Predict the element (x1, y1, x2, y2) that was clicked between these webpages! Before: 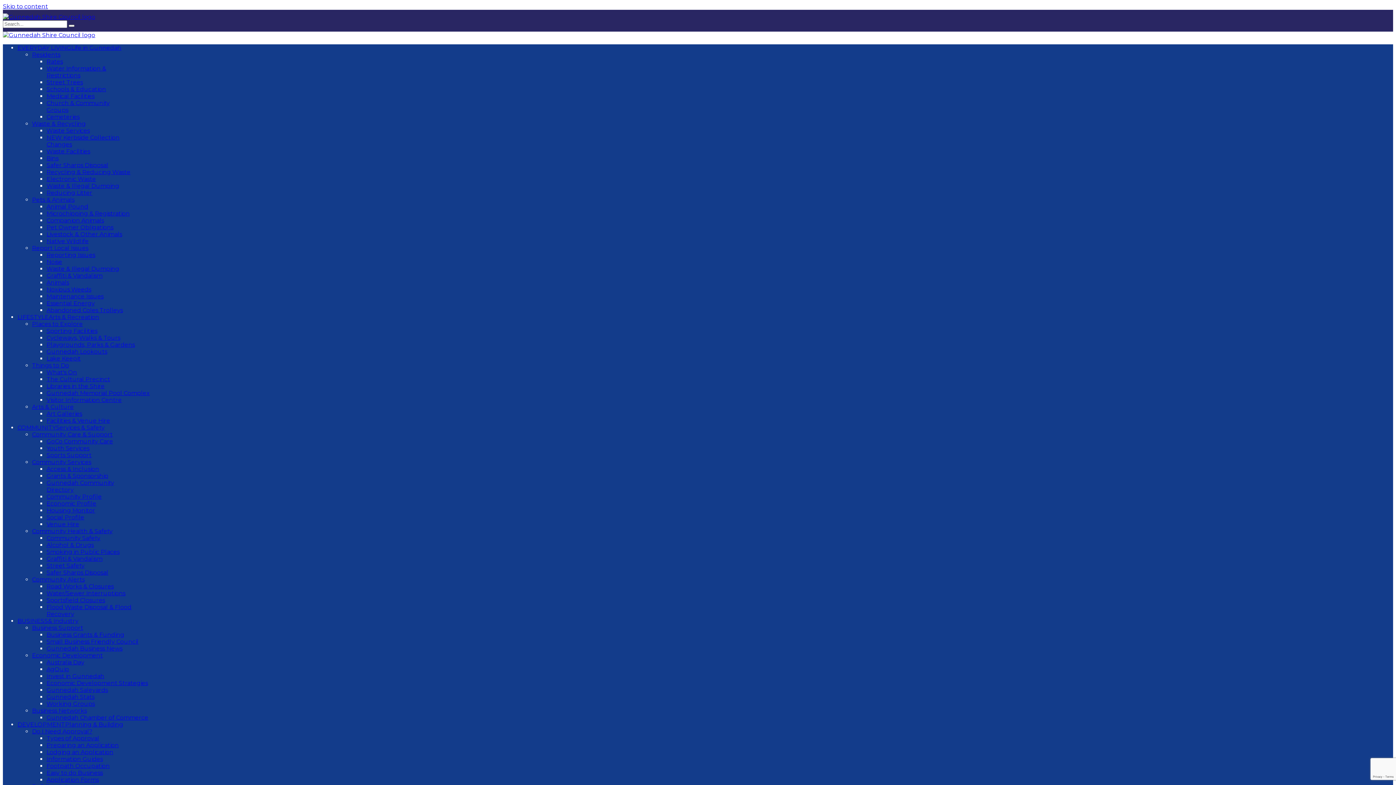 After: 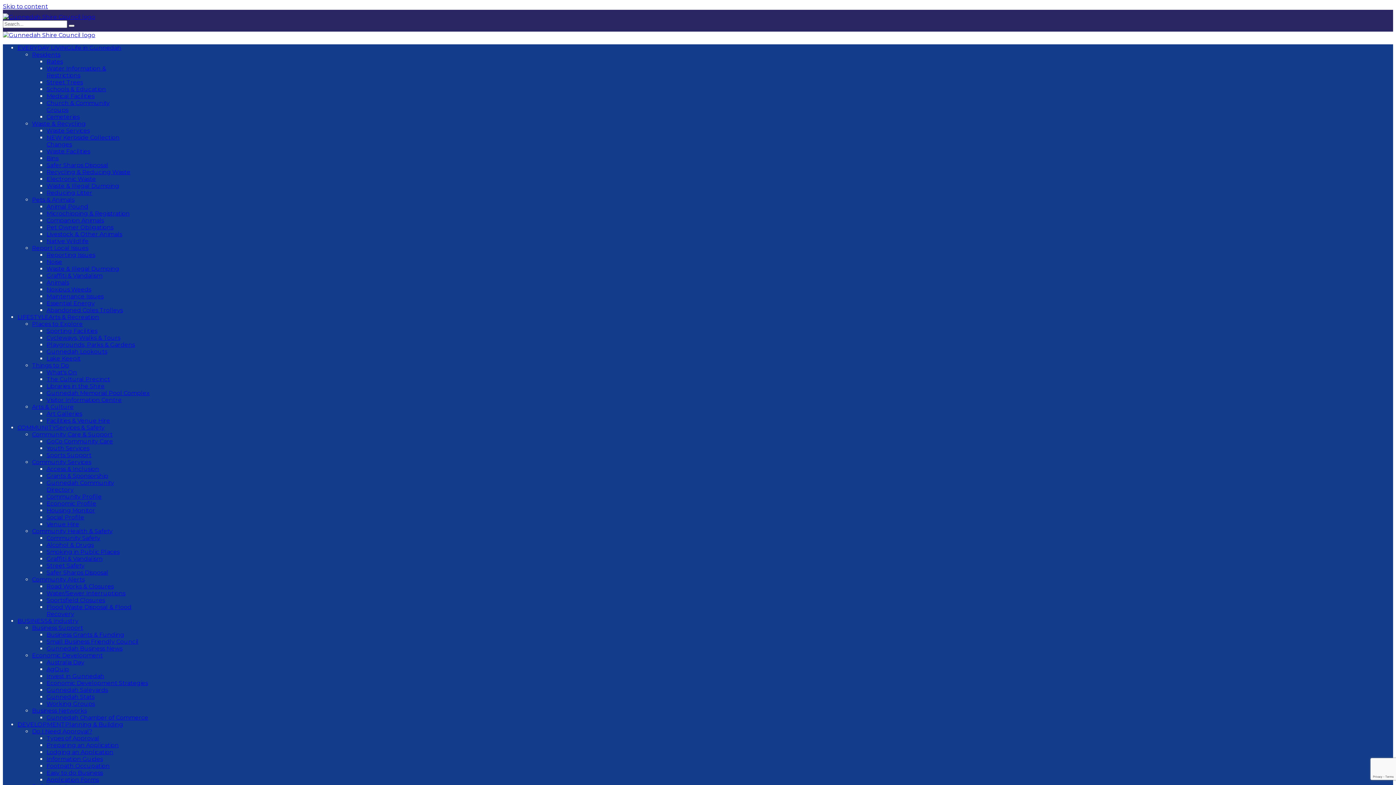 Action: label: Footpath Occupation bbox: (46, 762, 109, 769)